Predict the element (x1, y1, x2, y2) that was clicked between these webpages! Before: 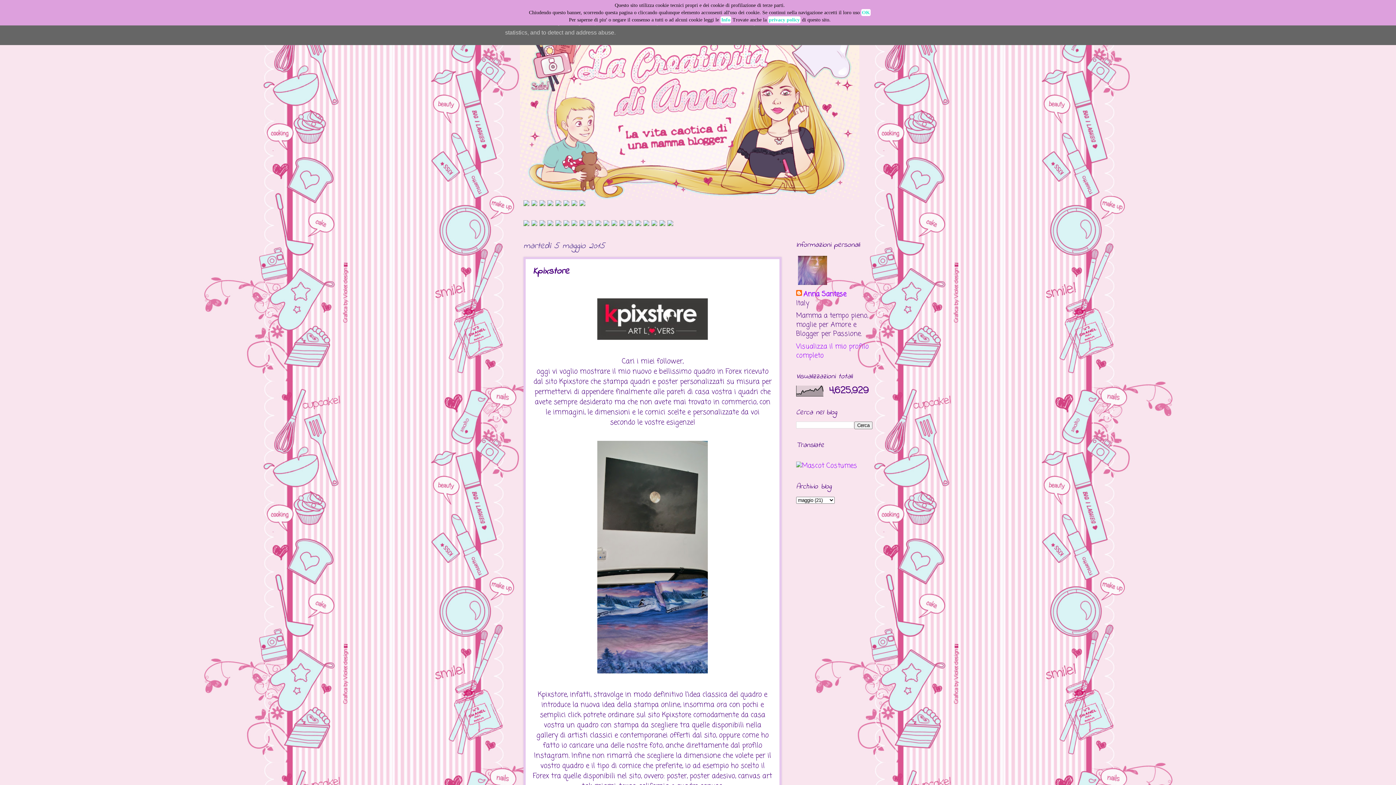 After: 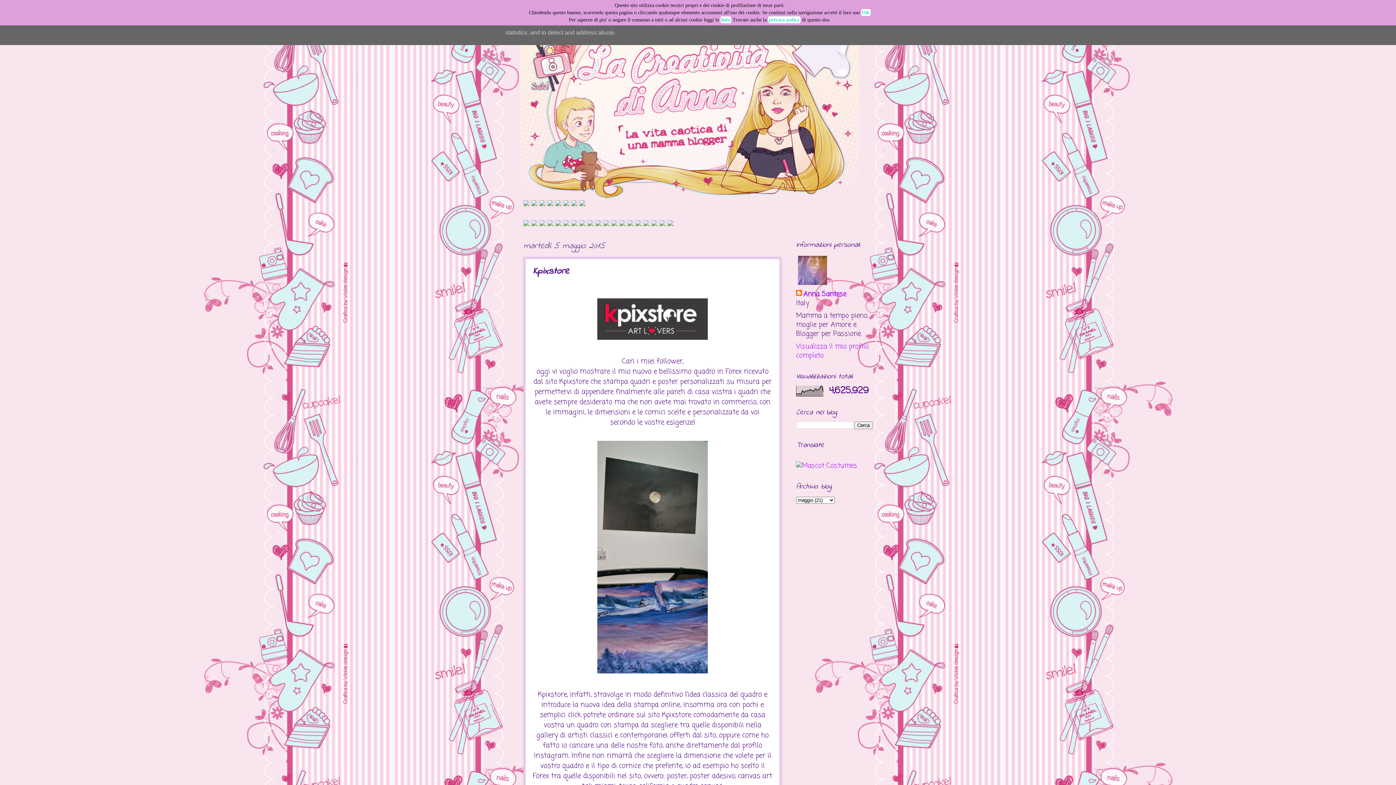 Action: bbox: (555, 219, 561, 229)